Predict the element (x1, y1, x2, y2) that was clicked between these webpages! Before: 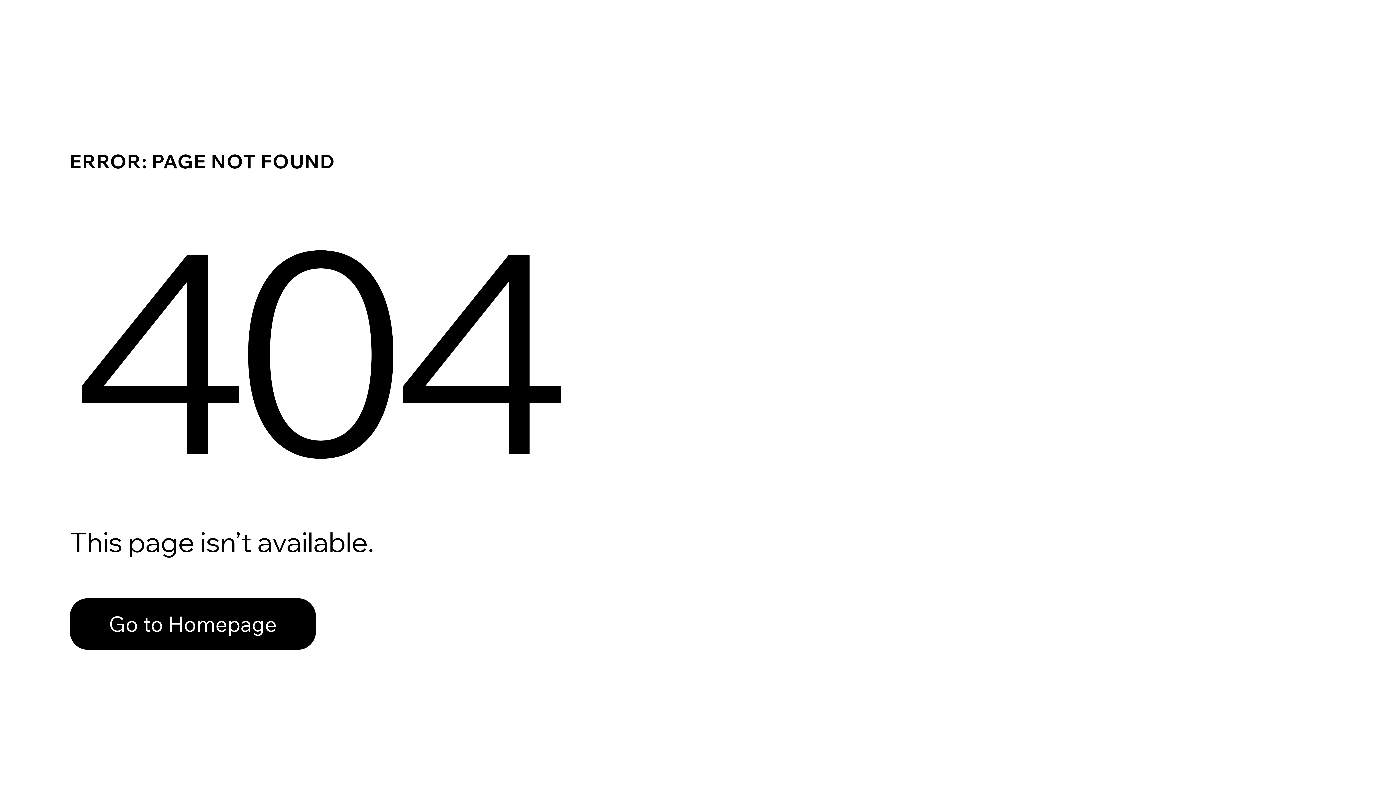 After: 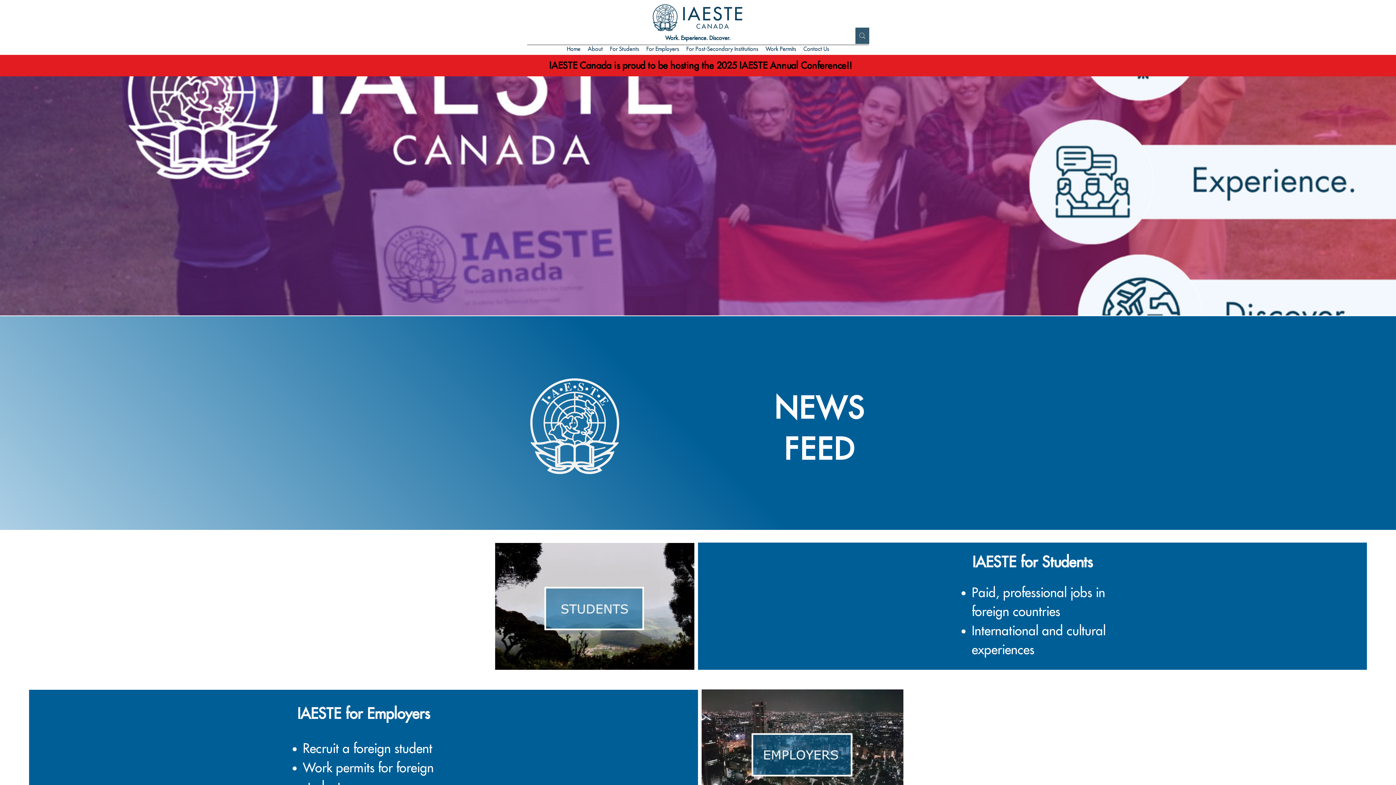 Action: bbox: (69, 598, 316, 650) label: Go to Homepage